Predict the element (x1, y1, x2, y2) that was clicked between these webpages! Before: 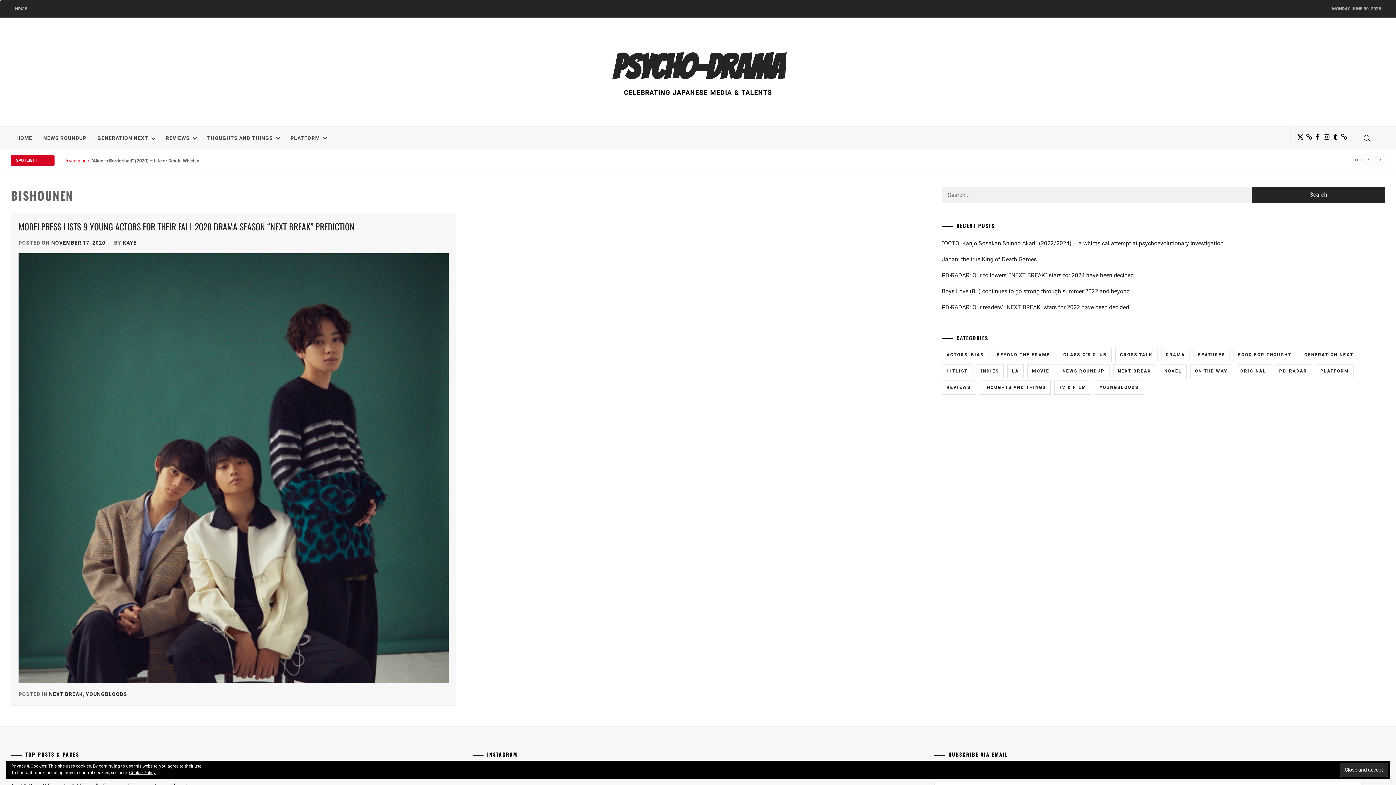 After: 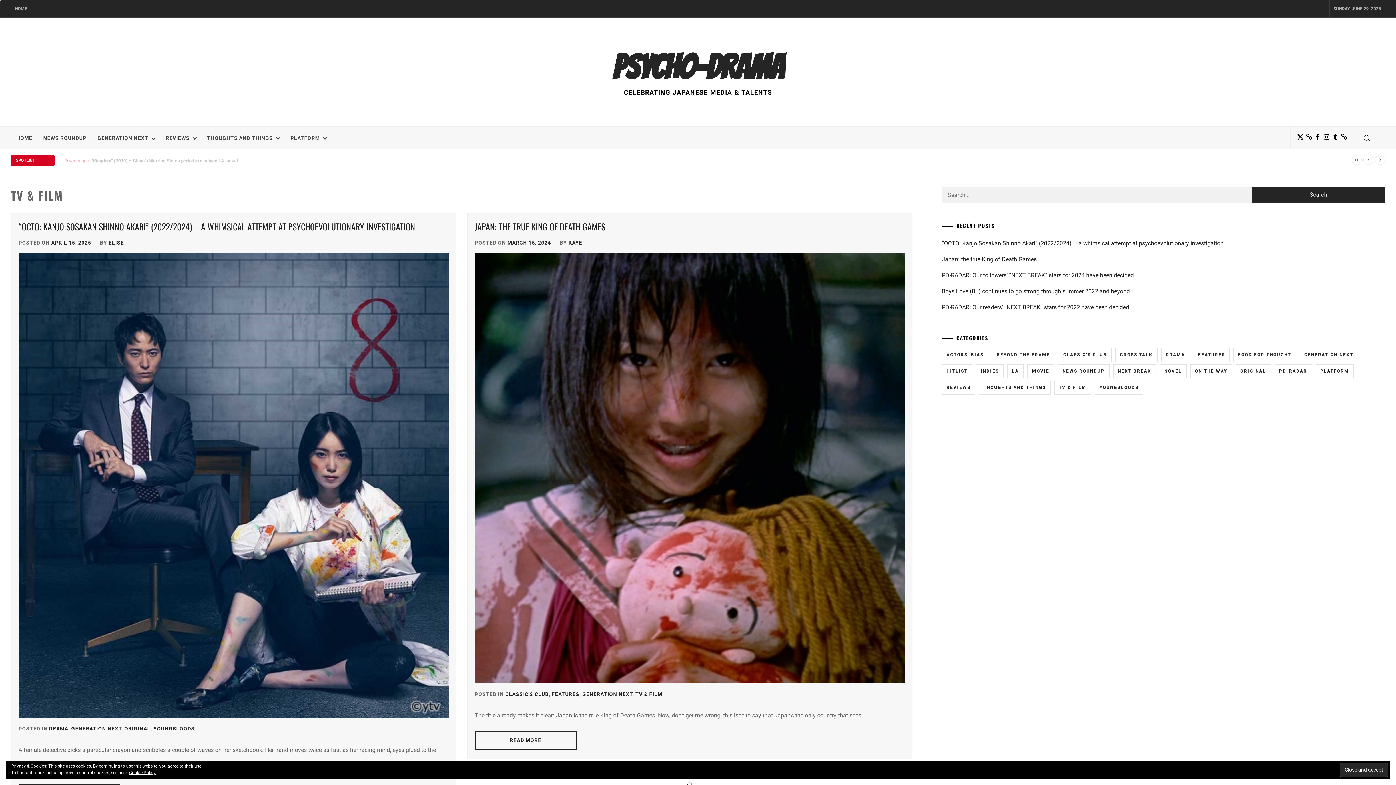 Action: label: TV & Film (1 item) bbox: (1054, 380, 1091, 394)